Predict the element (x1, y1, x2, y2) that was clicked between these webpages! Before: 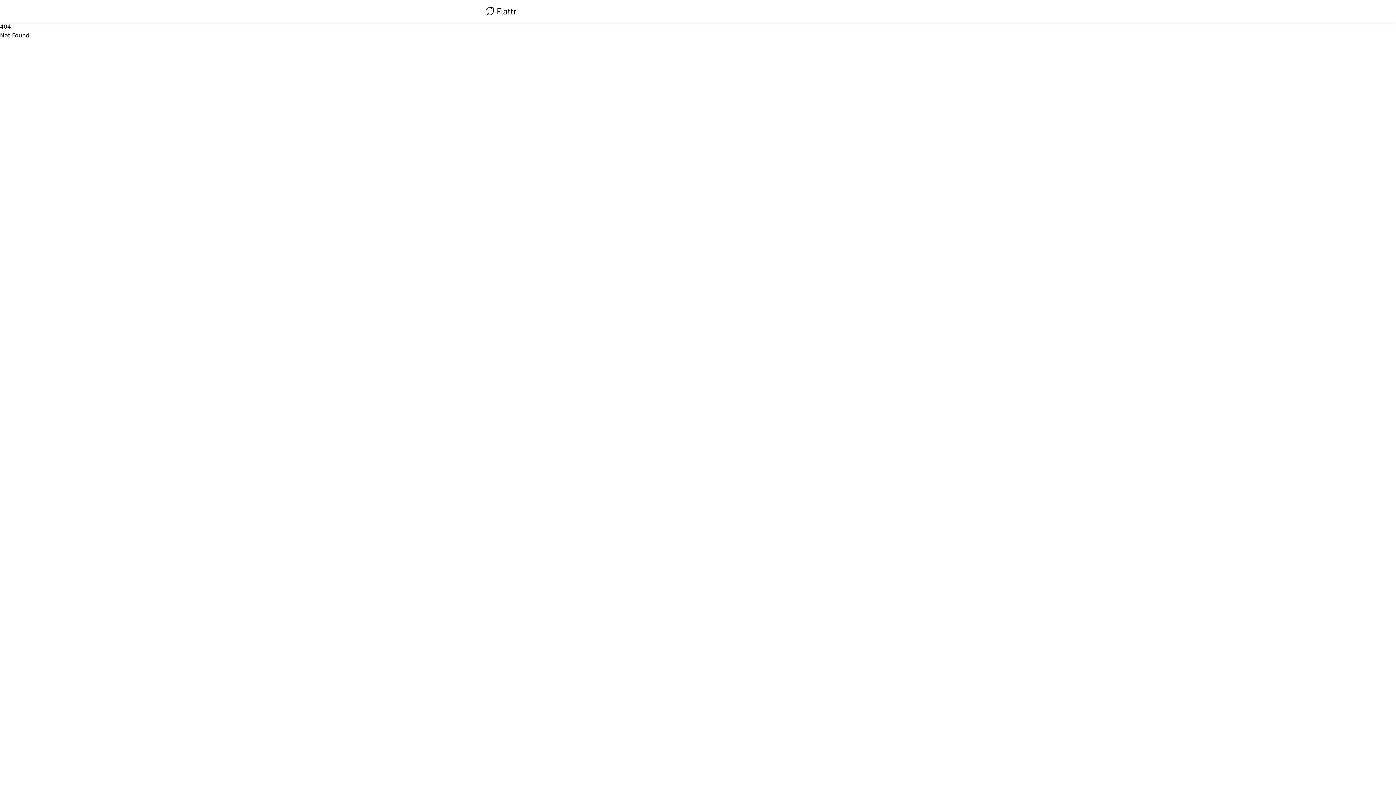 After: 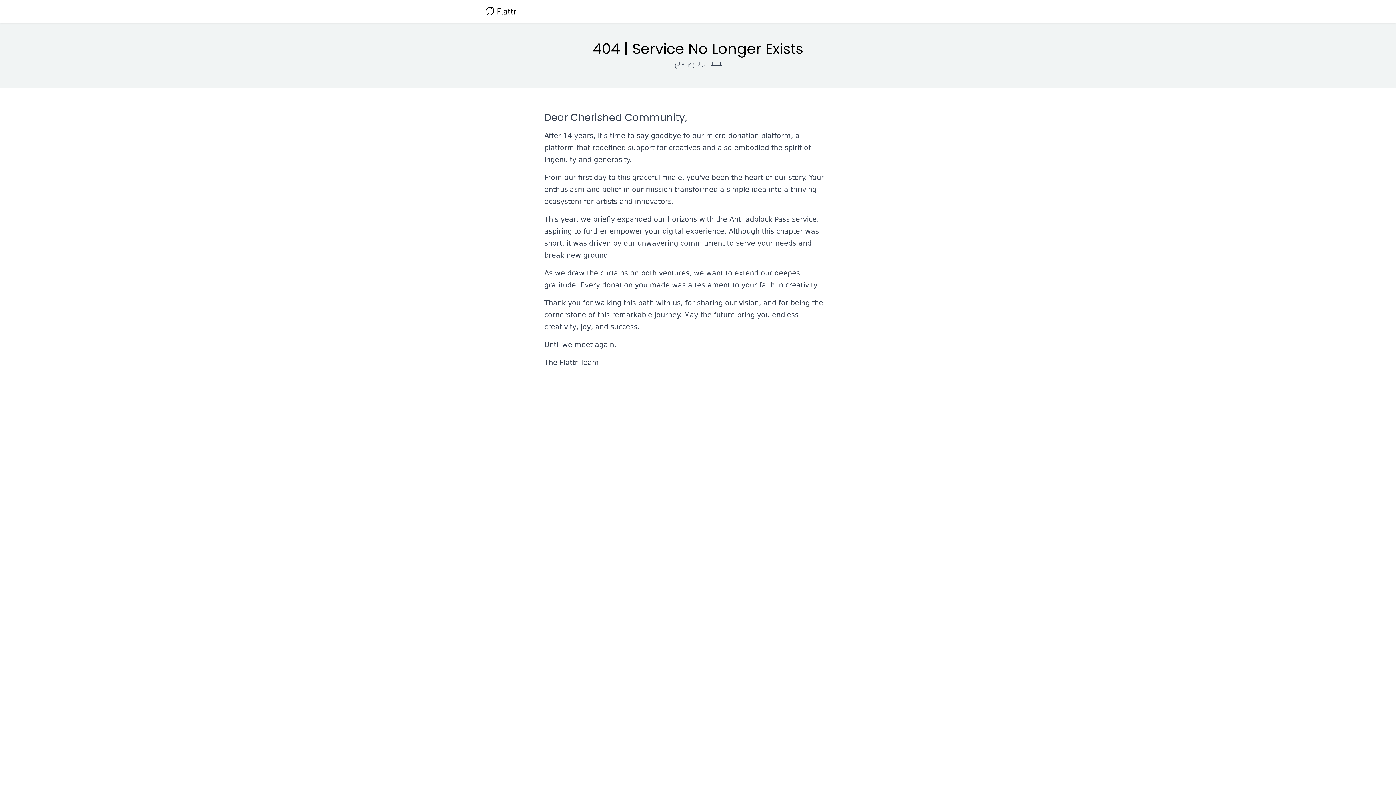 Action: bbox: (485, 4, 516, 18)